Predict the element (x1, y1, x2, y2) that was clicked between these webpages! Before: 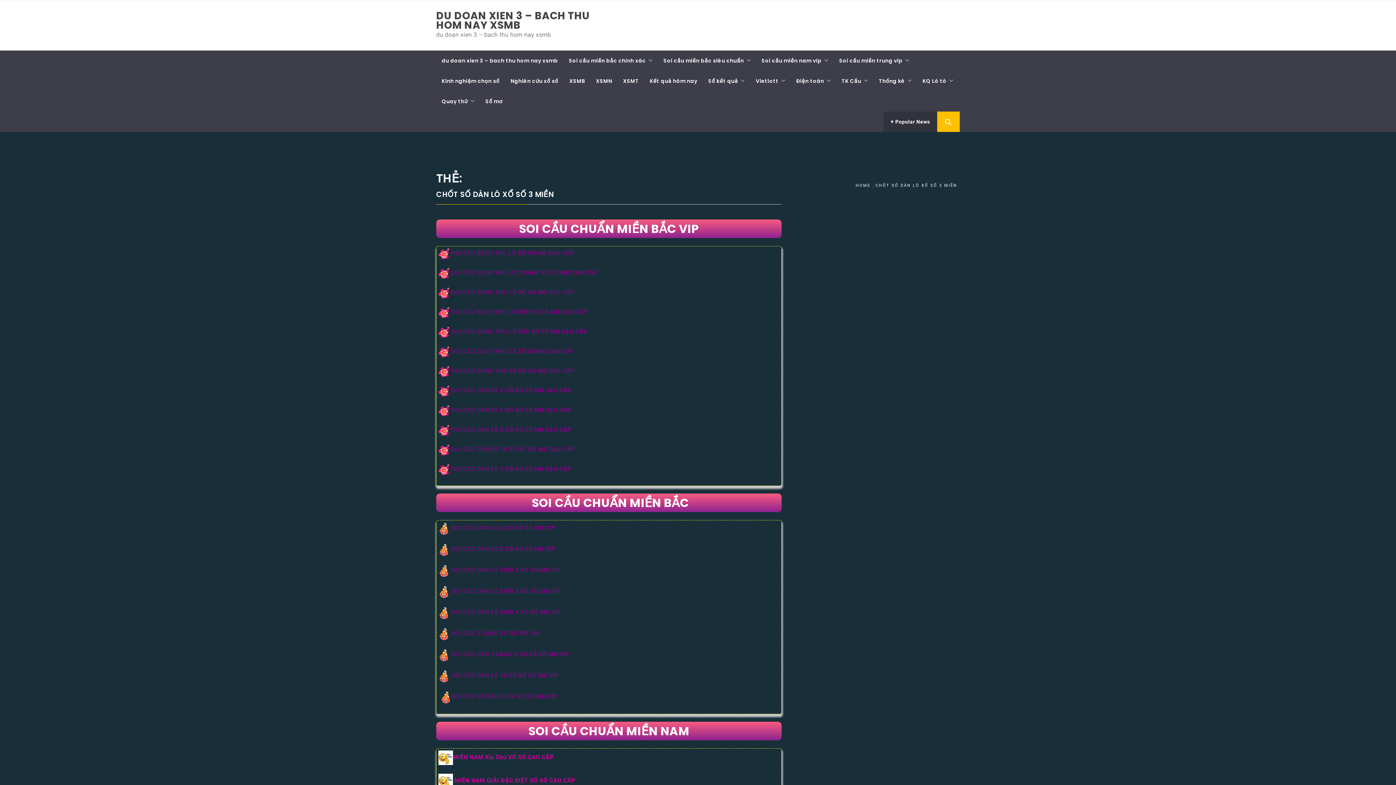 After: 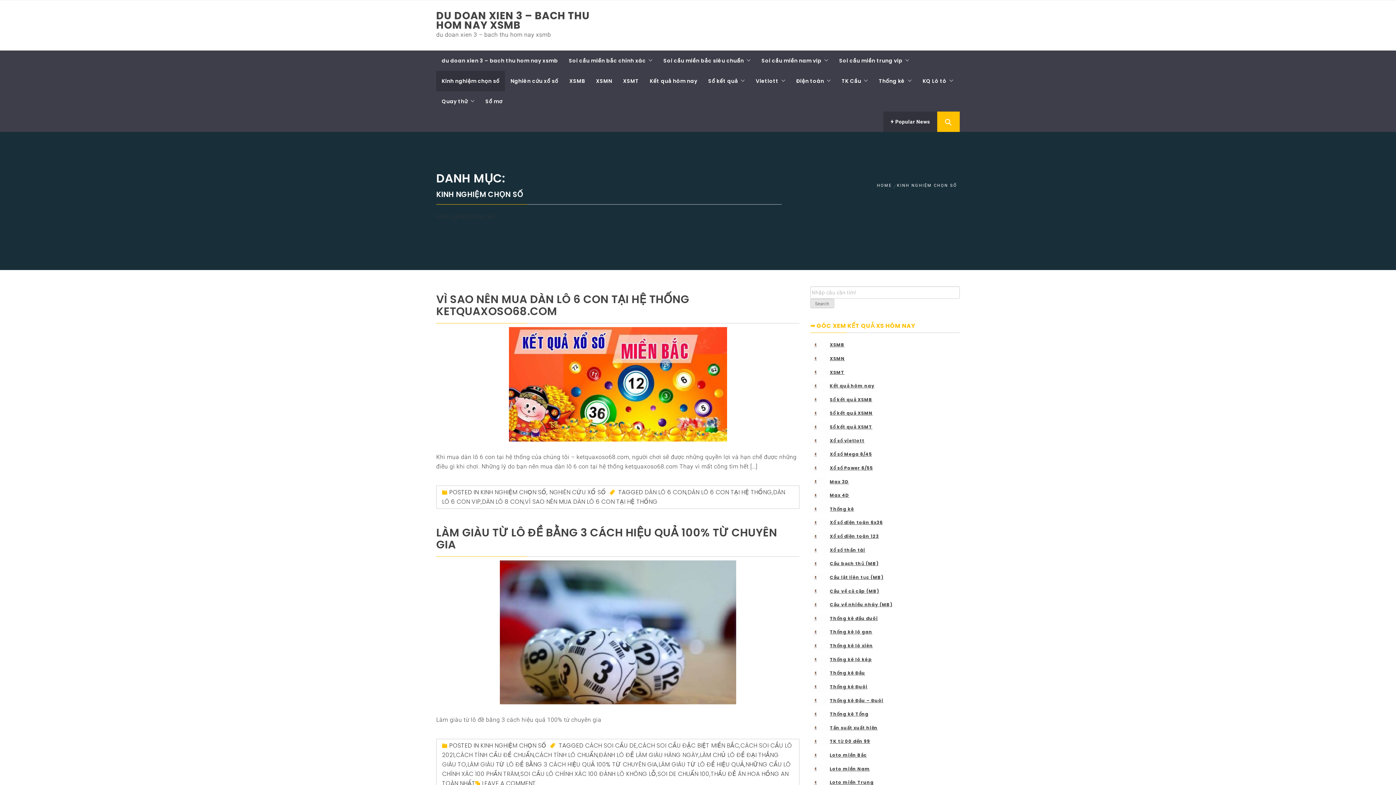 Action: label: Kinh nghiệm chọn số bbox: (436, 70, 505, 91)